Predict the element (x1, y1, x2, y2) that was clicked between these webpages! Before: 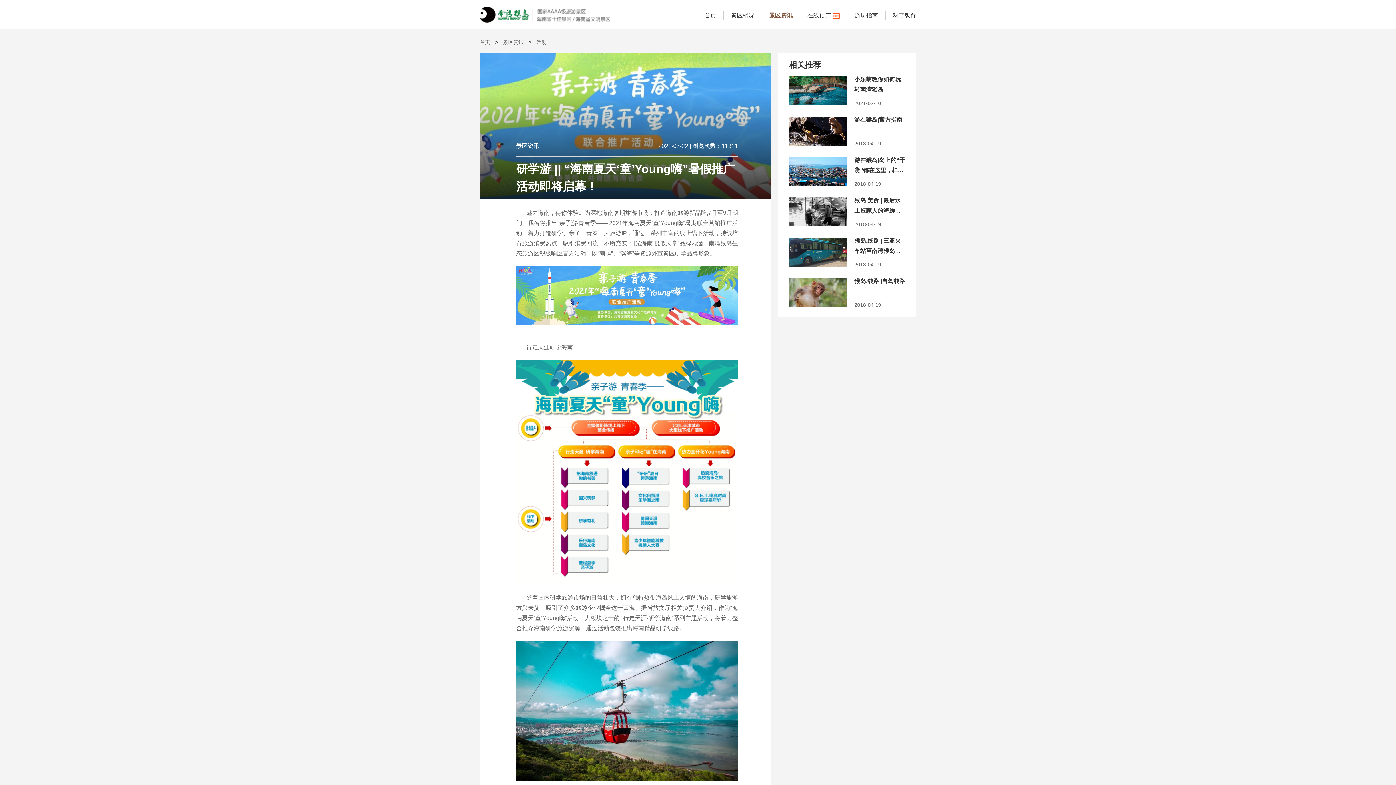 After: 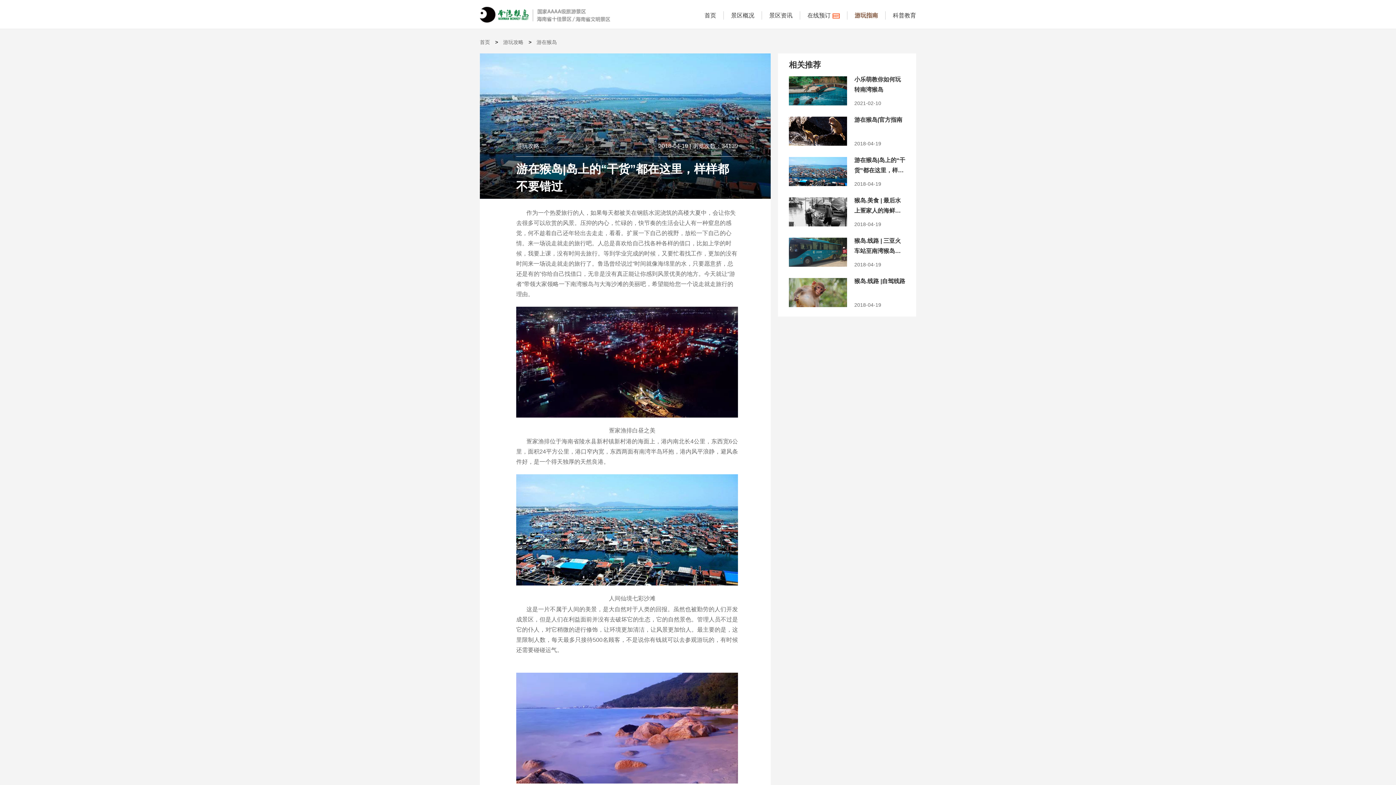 Action: bbox: (789, 155, 905, 186) label: 游在猴岛|岛上的“干货”都在这里，样样都不要错过
2018-04-19